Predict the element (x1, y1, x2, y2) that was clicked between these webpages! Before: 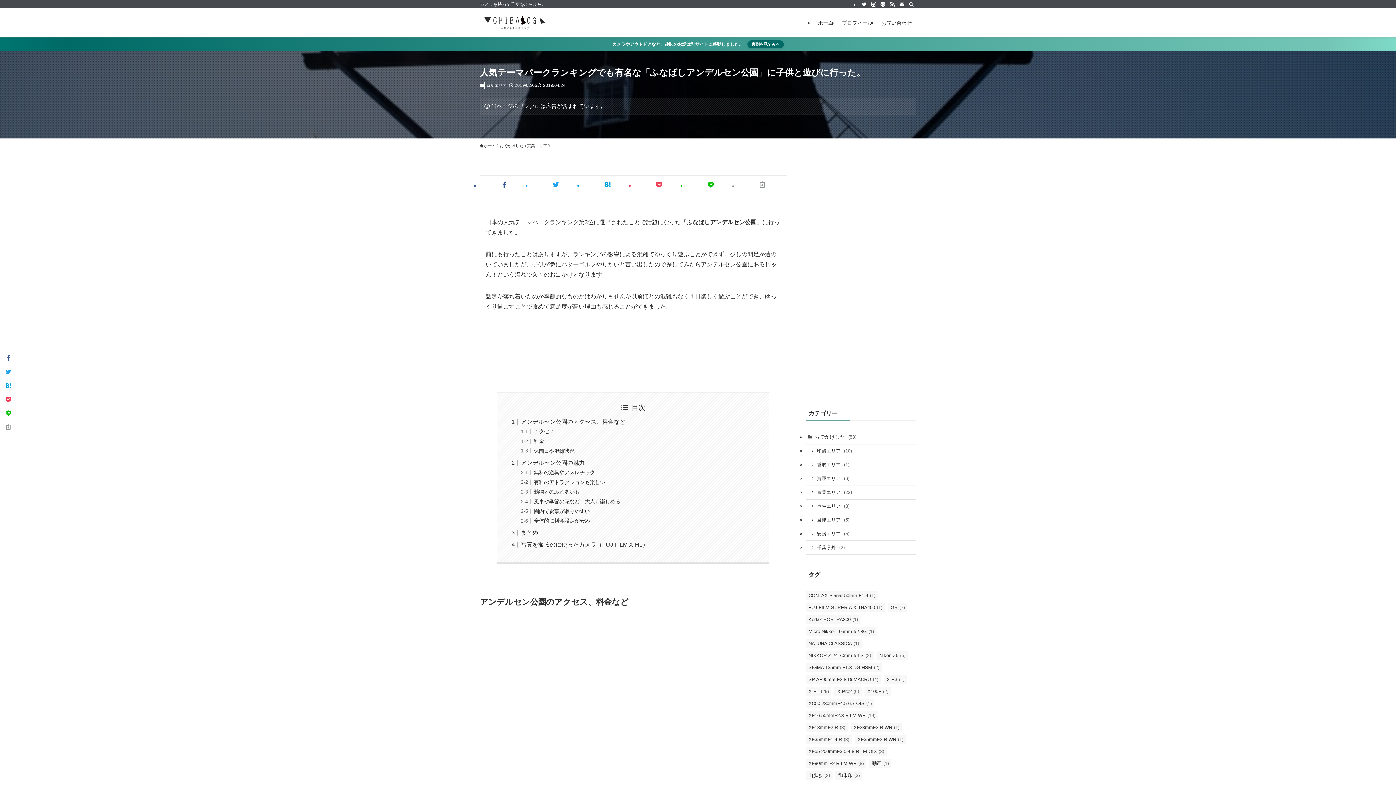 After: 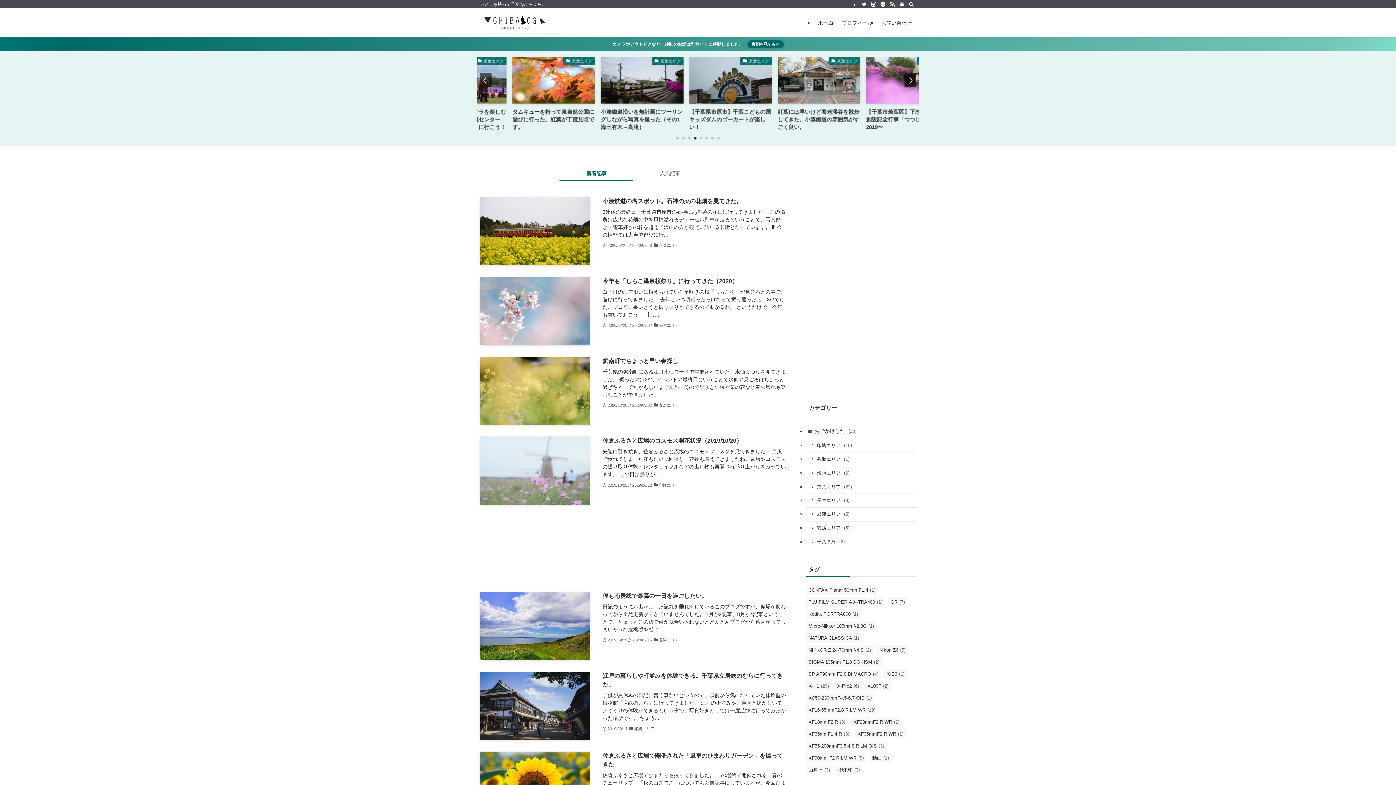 Action: bbox: (813, 8, 837, 37) label: ホーム